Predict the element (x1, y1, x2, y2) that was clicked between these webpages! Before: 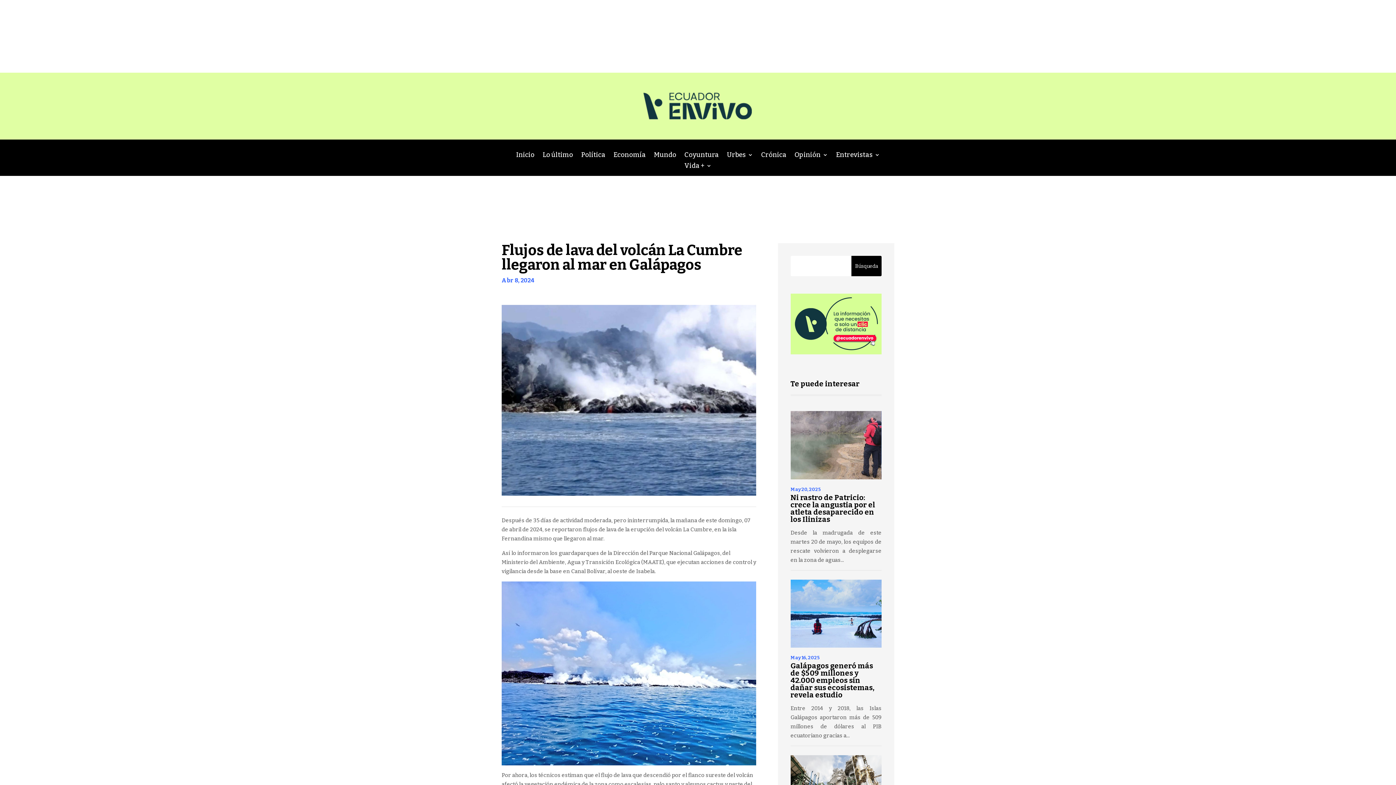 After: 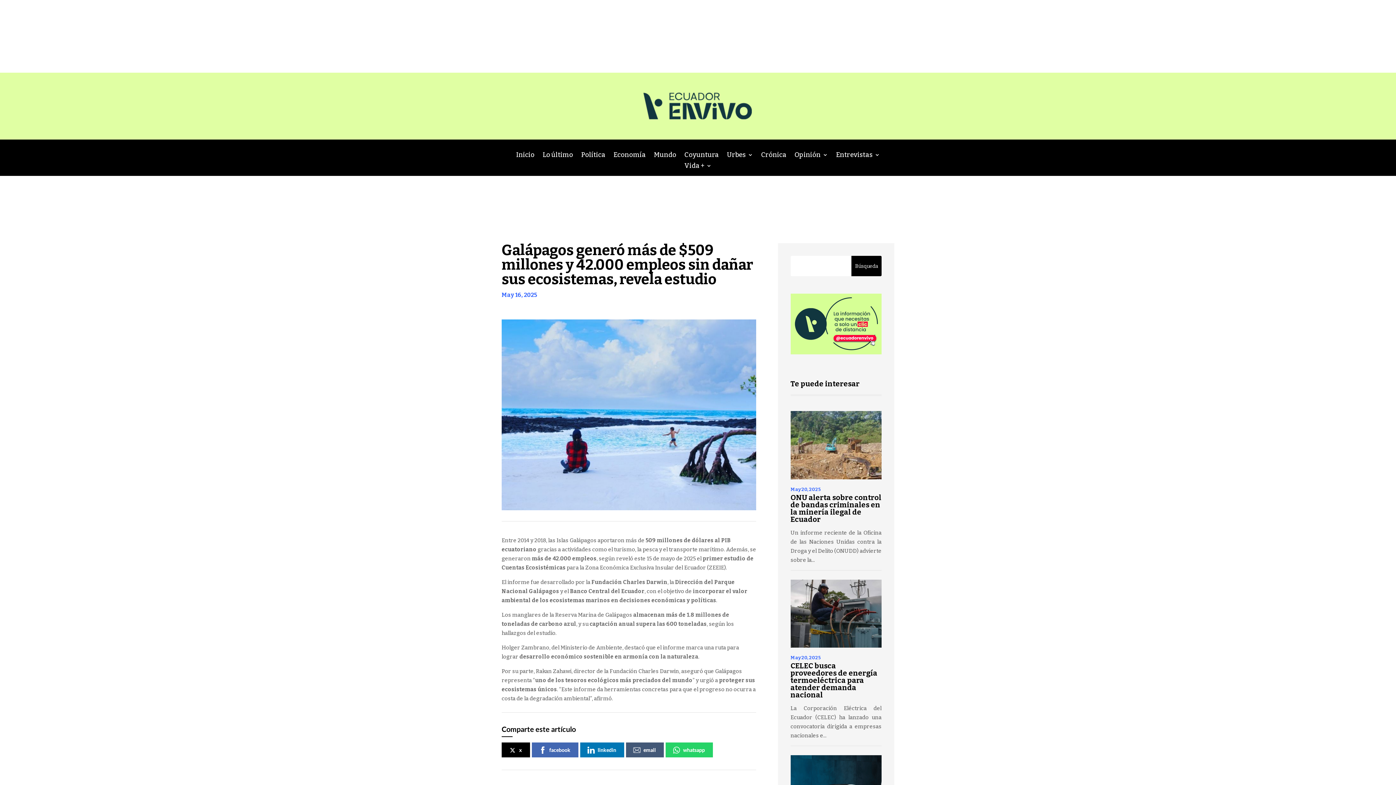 Action: label: Galápagos generó más de $509 millones y 42.000 empleos sin dañar sus ecosistemas, revela estudio bbox: (790, 661, 874, 699)